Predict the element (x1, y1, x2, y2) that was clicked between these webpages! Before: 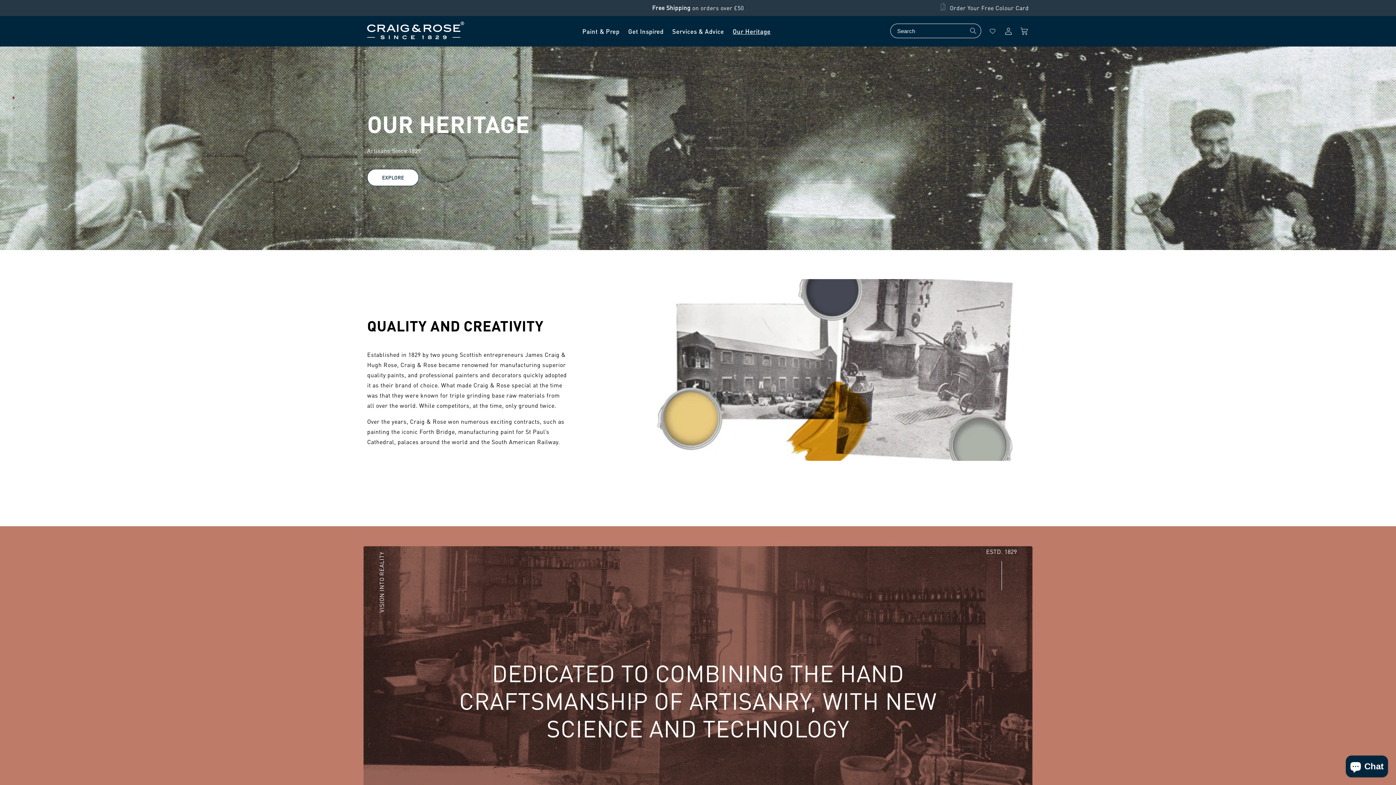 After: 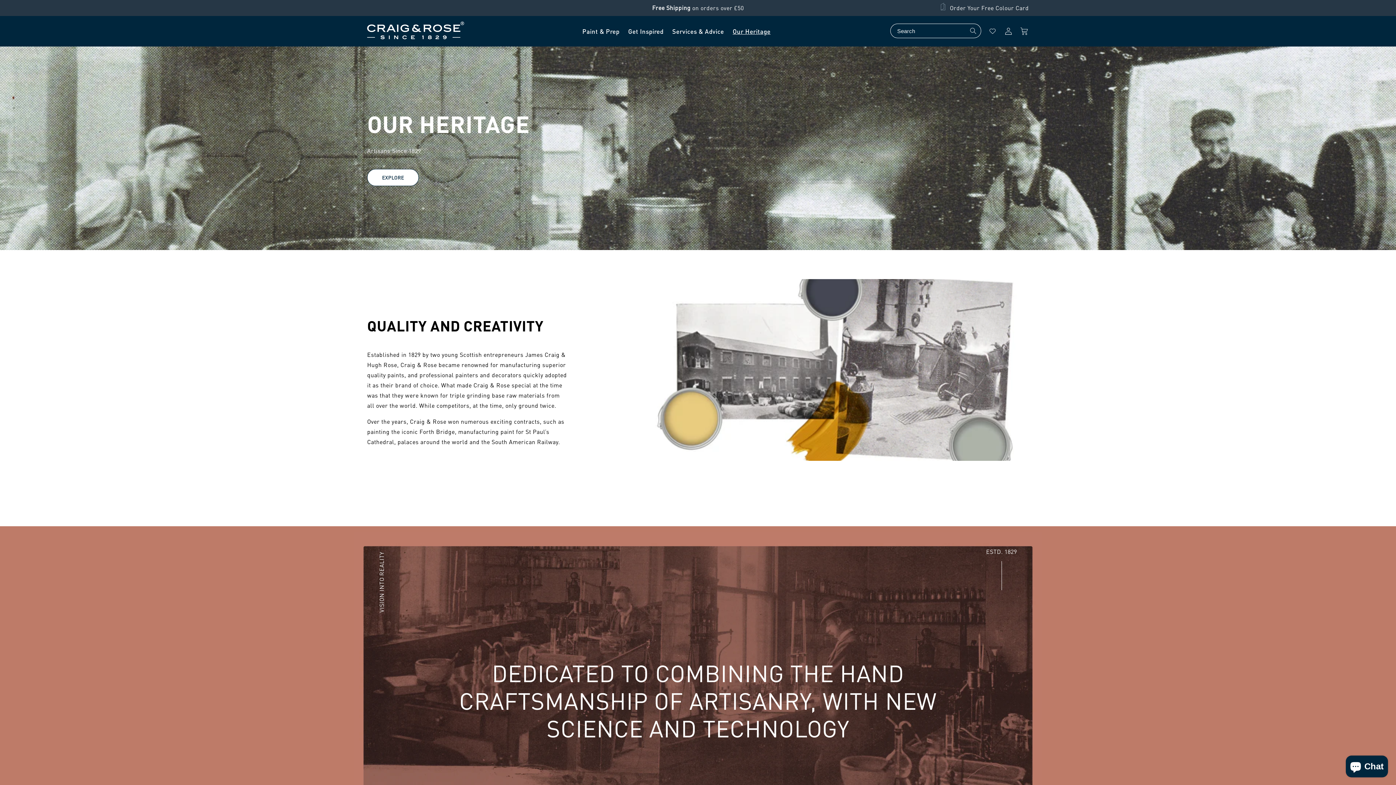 Action: label: Wishlist bbox: (988, 23, 997, 39)